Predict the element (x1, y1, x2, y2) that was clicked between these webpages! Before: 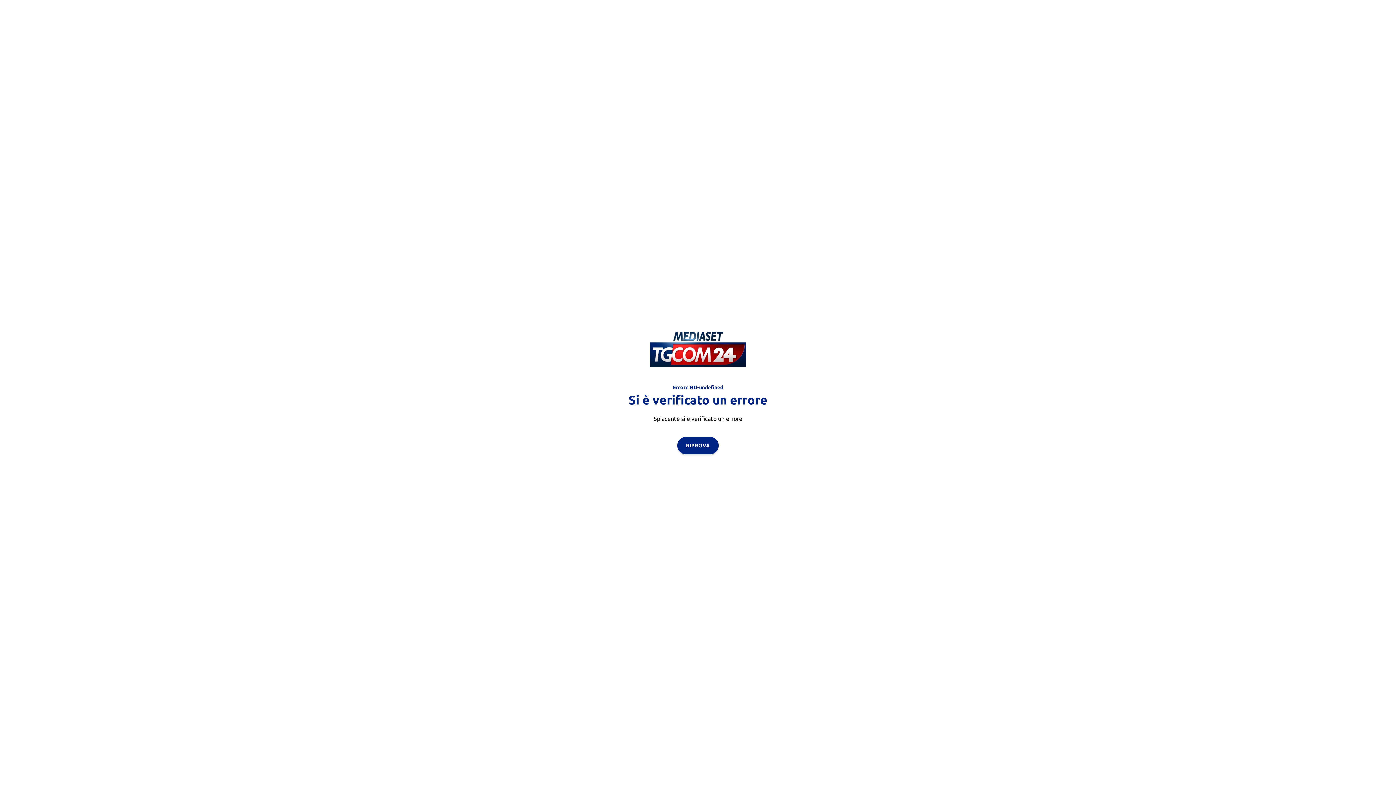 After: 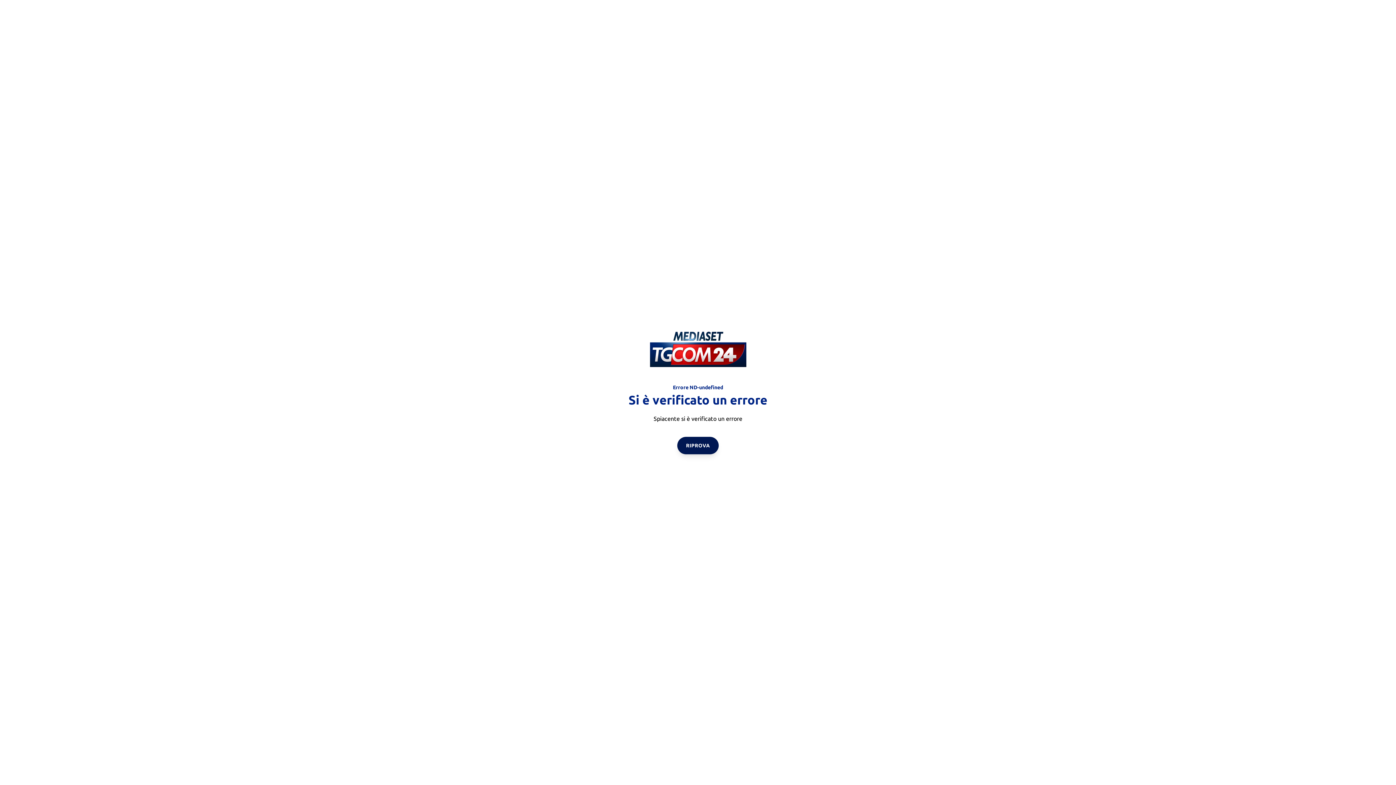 Action: label: RIPROVA bbox: (677, 436, 718, 454)